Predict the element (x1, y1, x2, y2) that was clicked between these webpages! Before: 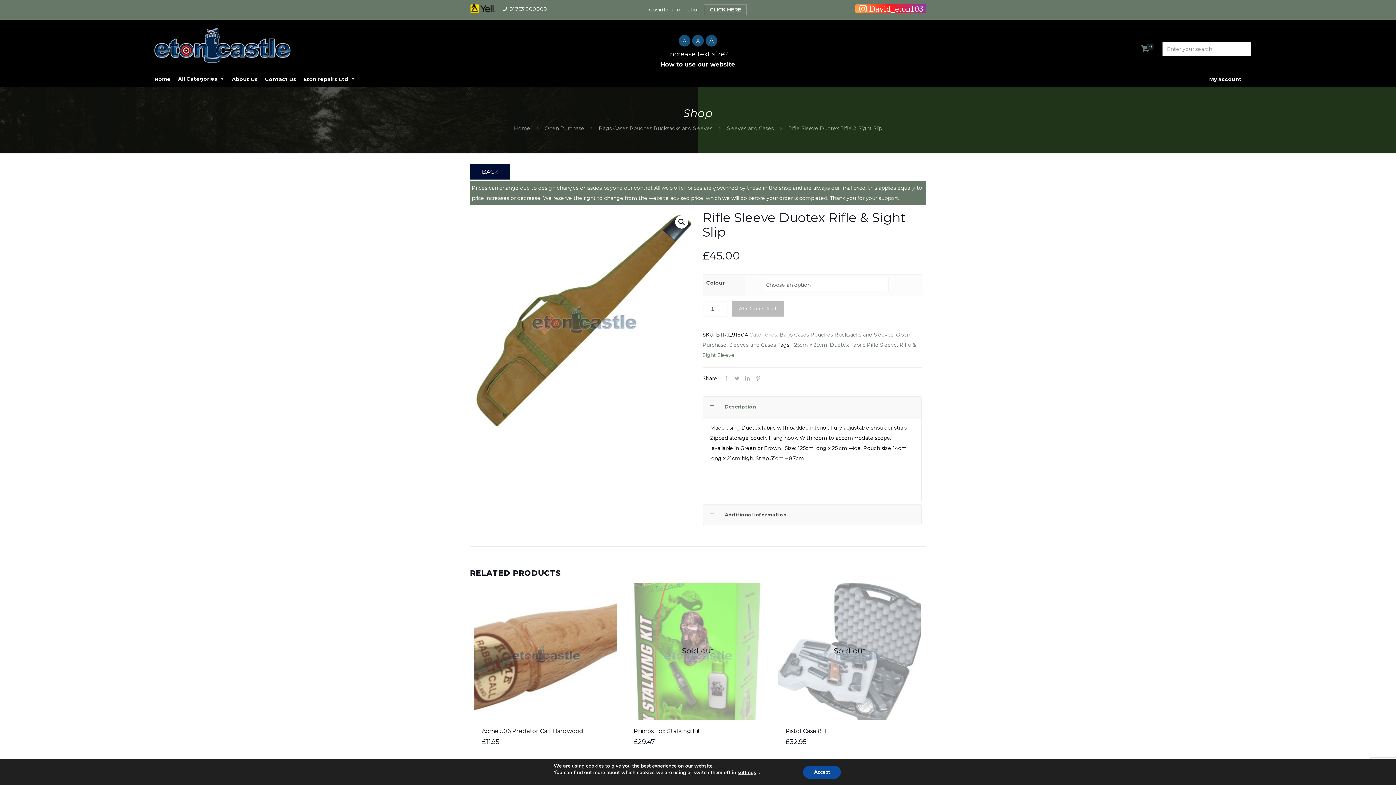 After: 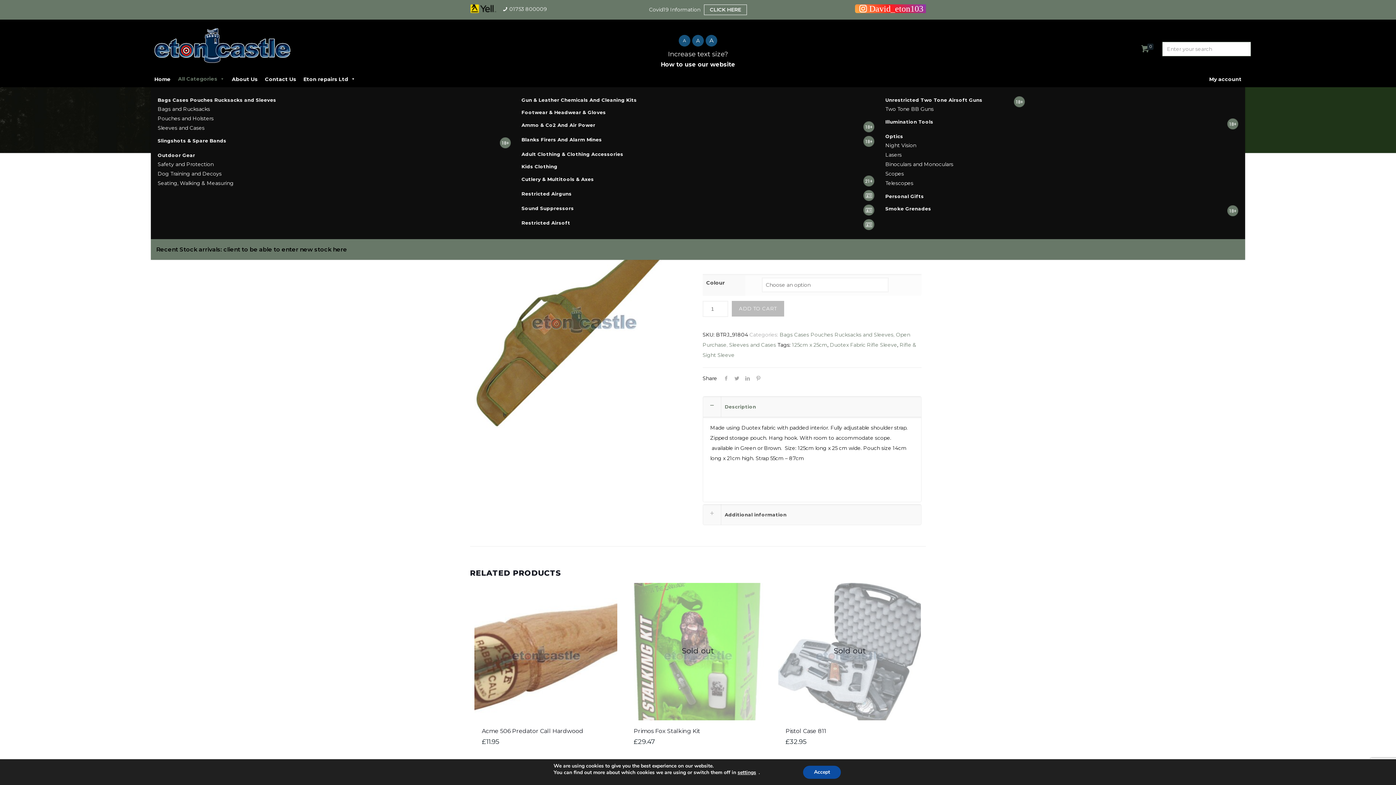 Action: label: All Categories bbox: (174, 70, 228, 87)